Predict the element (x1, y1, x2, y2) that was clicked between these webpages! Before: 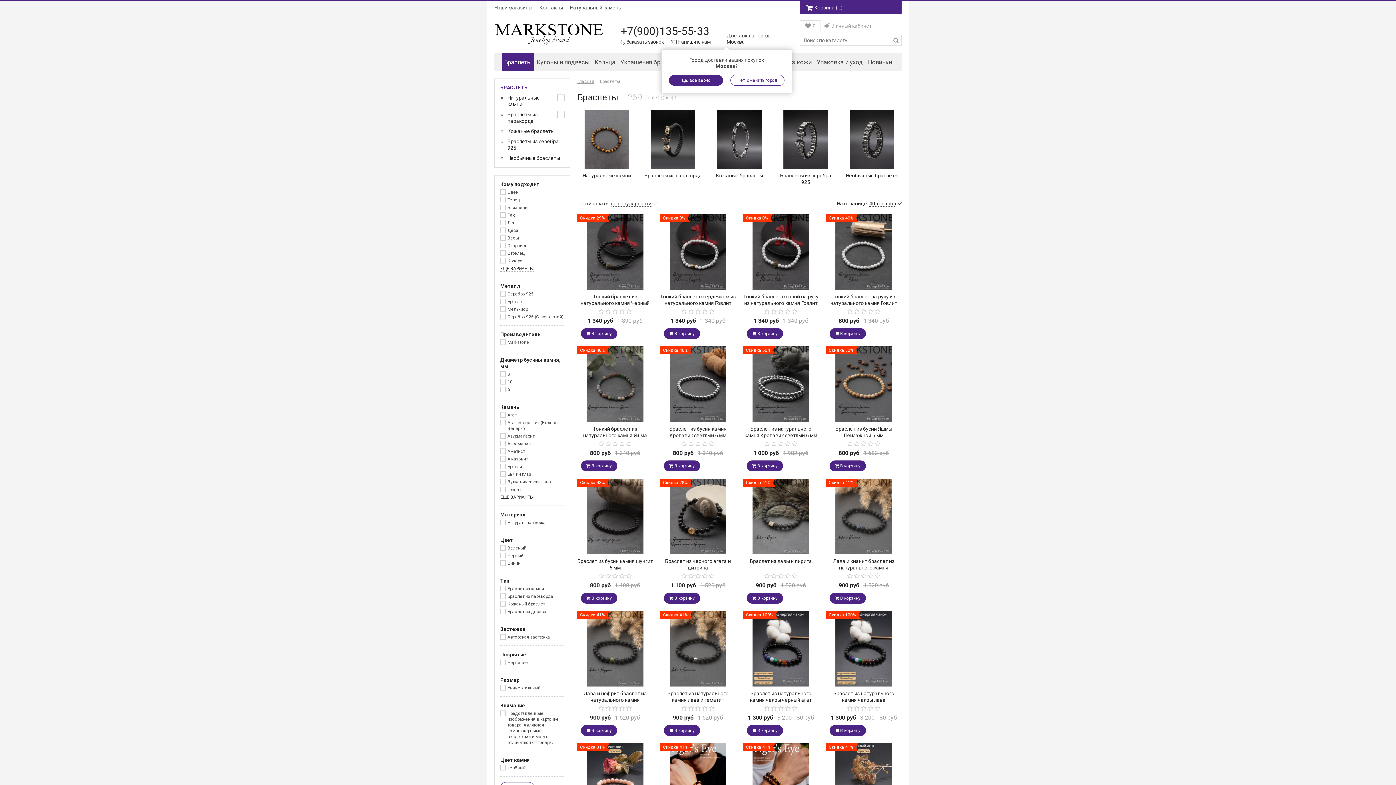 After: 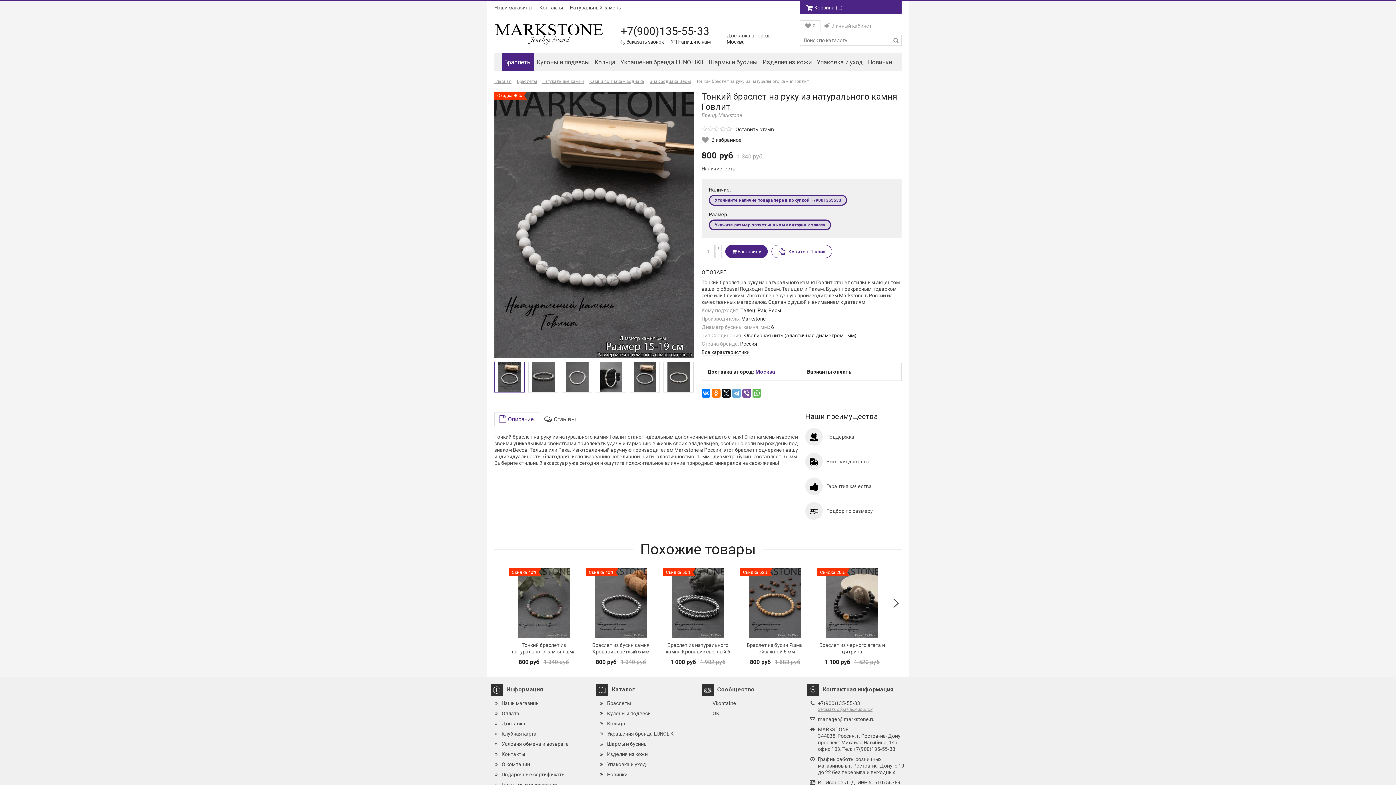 Action: label: Тонкий браслет на руку из натурального камня Говлит bbox: (826, 293, 901, 306)